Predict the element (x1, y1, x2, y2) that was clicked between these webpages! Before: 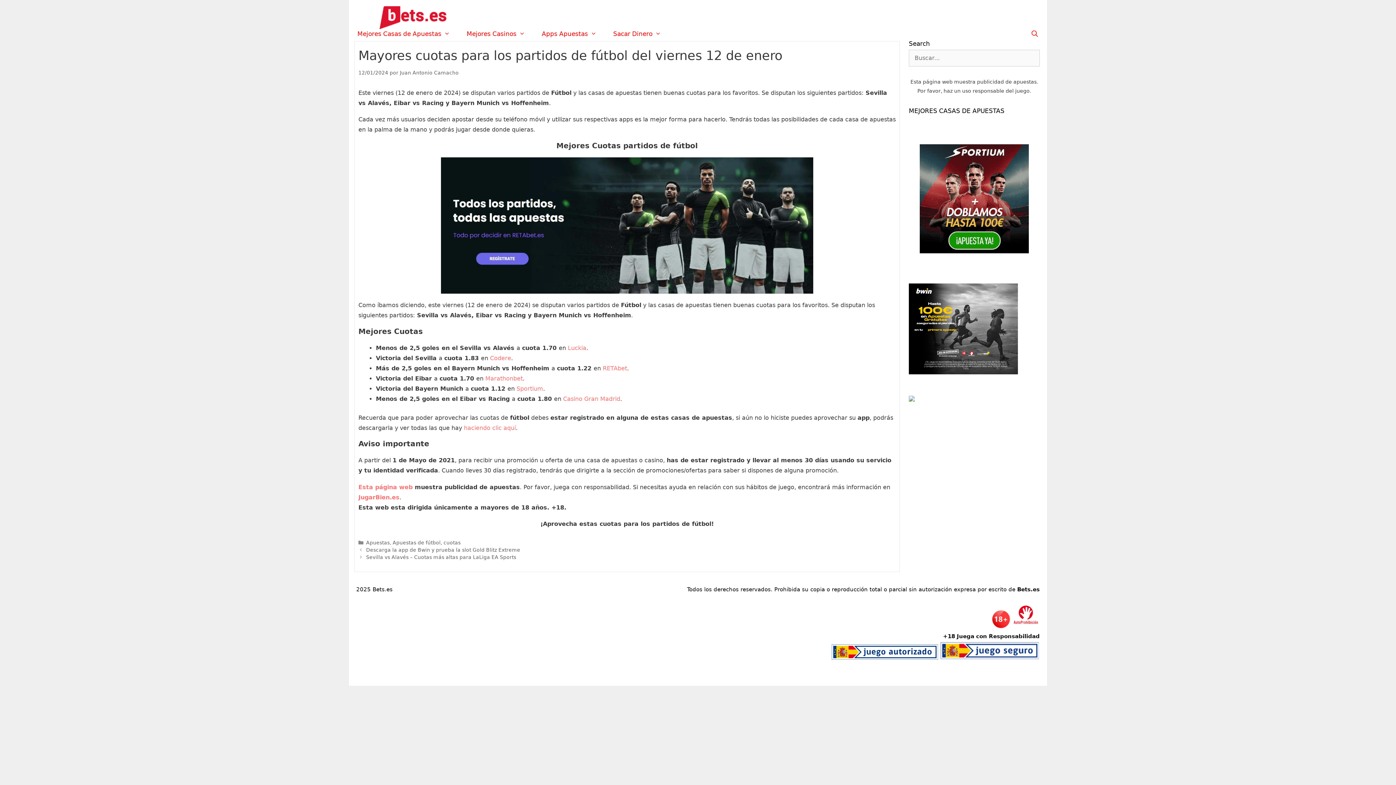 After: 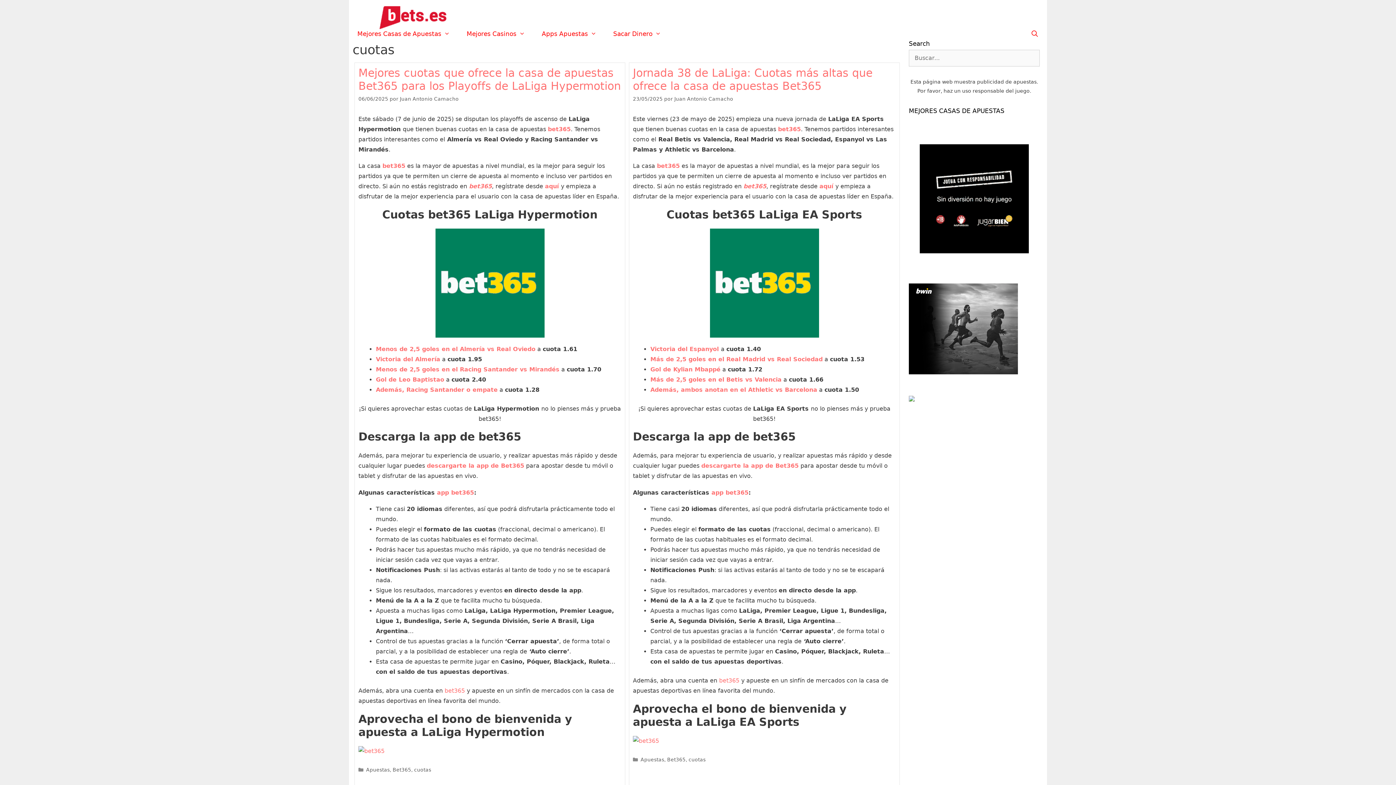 Action: bbox: (443, 540, 460, 545) label: cuotas